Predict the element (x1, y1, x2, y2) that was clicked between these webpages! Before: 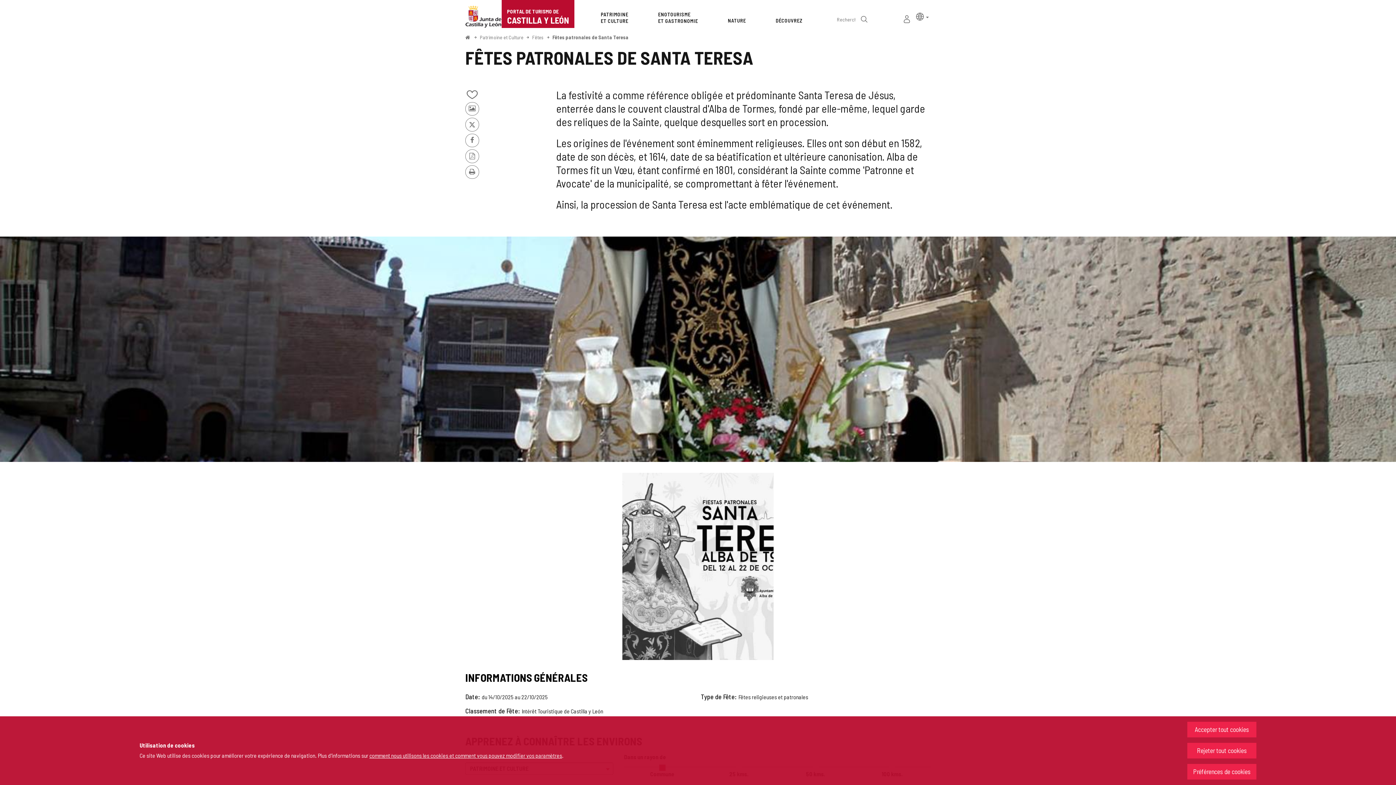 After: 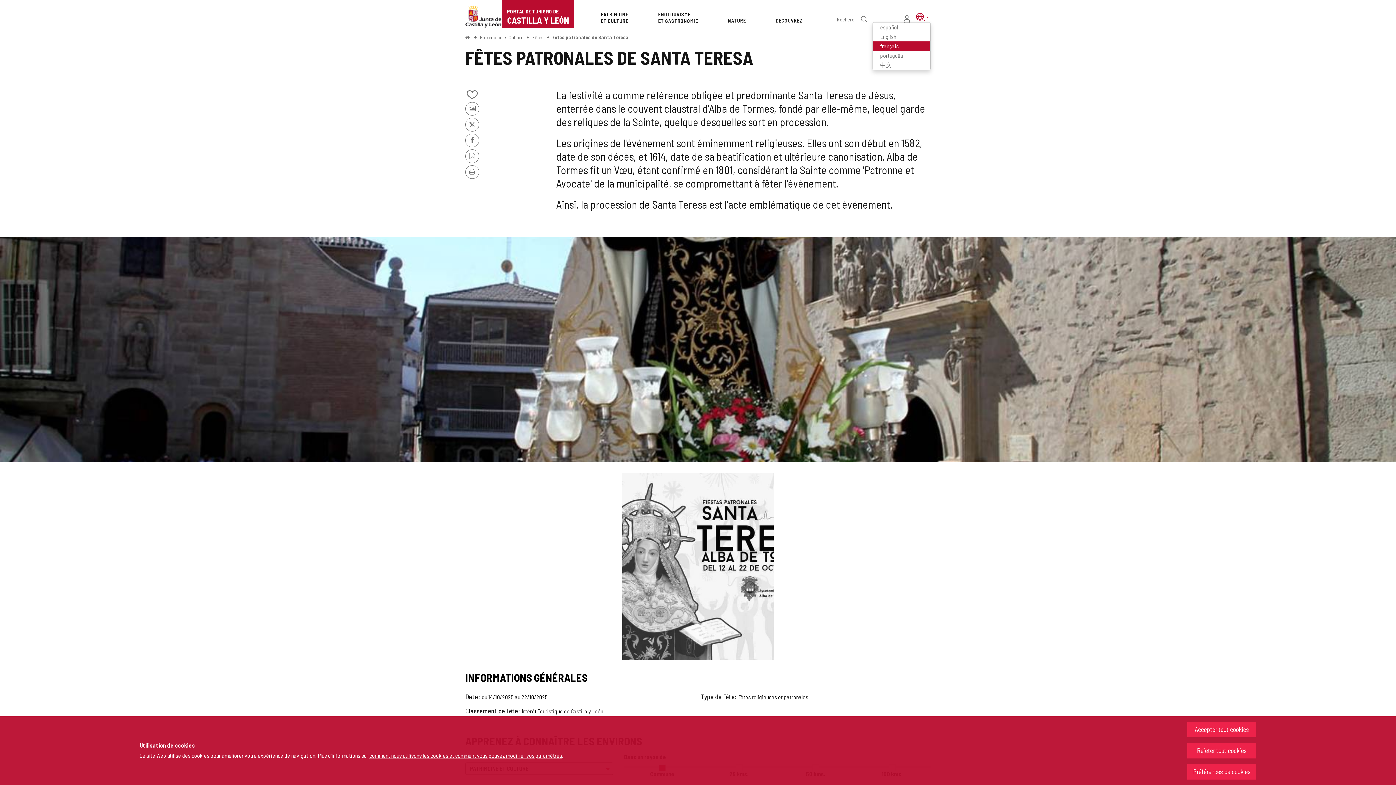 Action: label: Langue active
français
  bbox: (916, 11, 929, 20)